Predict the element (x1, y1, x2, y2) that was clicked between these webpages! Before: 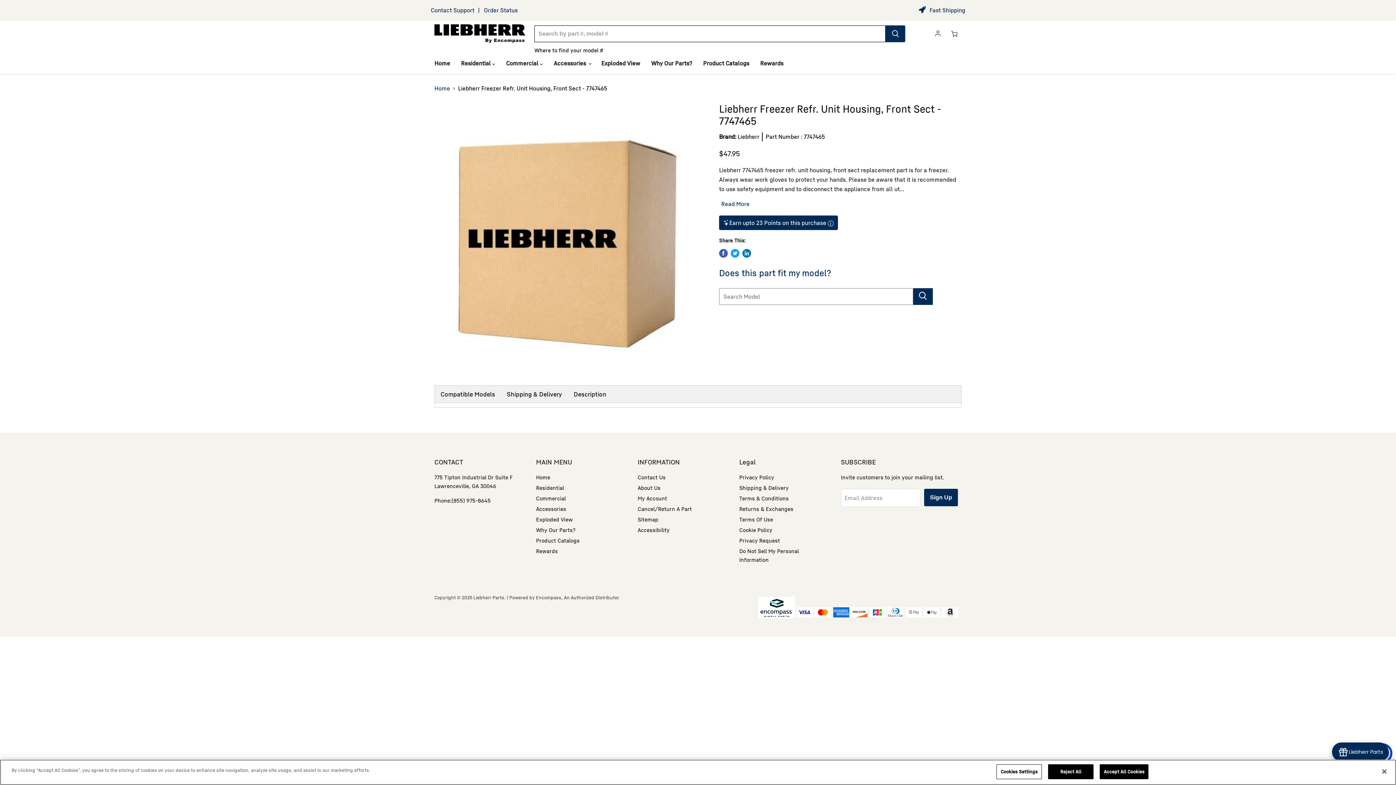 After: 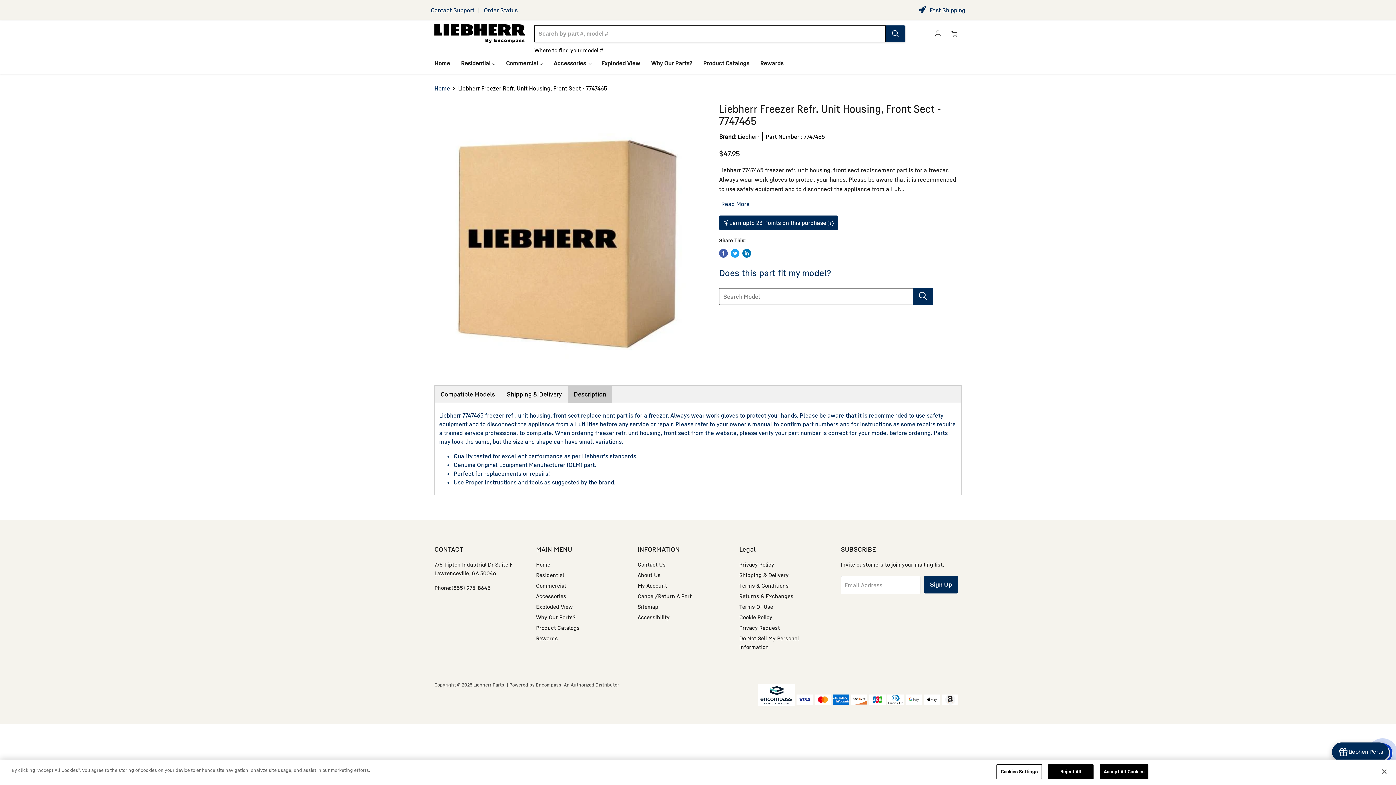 Action: bbox: (568, 385, 612, 403) label: Description